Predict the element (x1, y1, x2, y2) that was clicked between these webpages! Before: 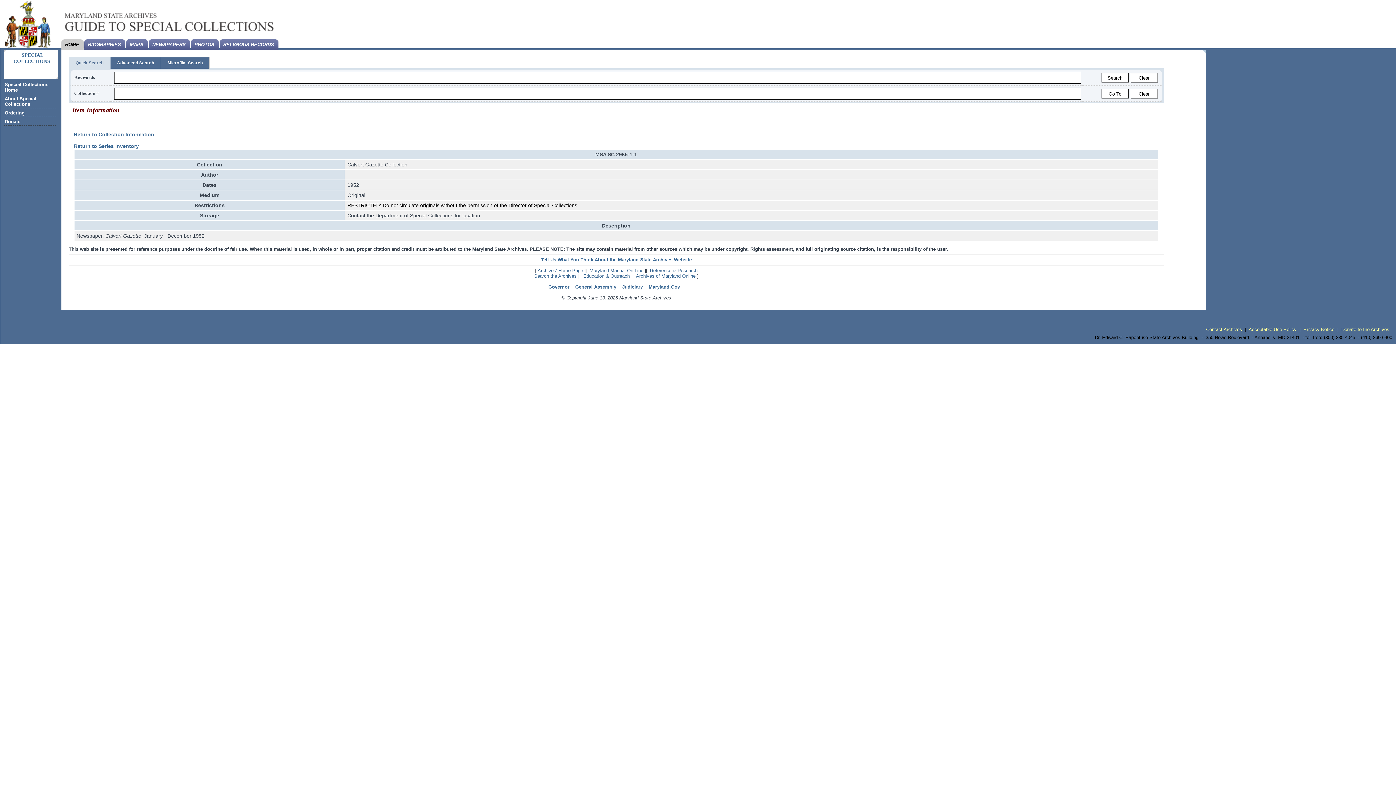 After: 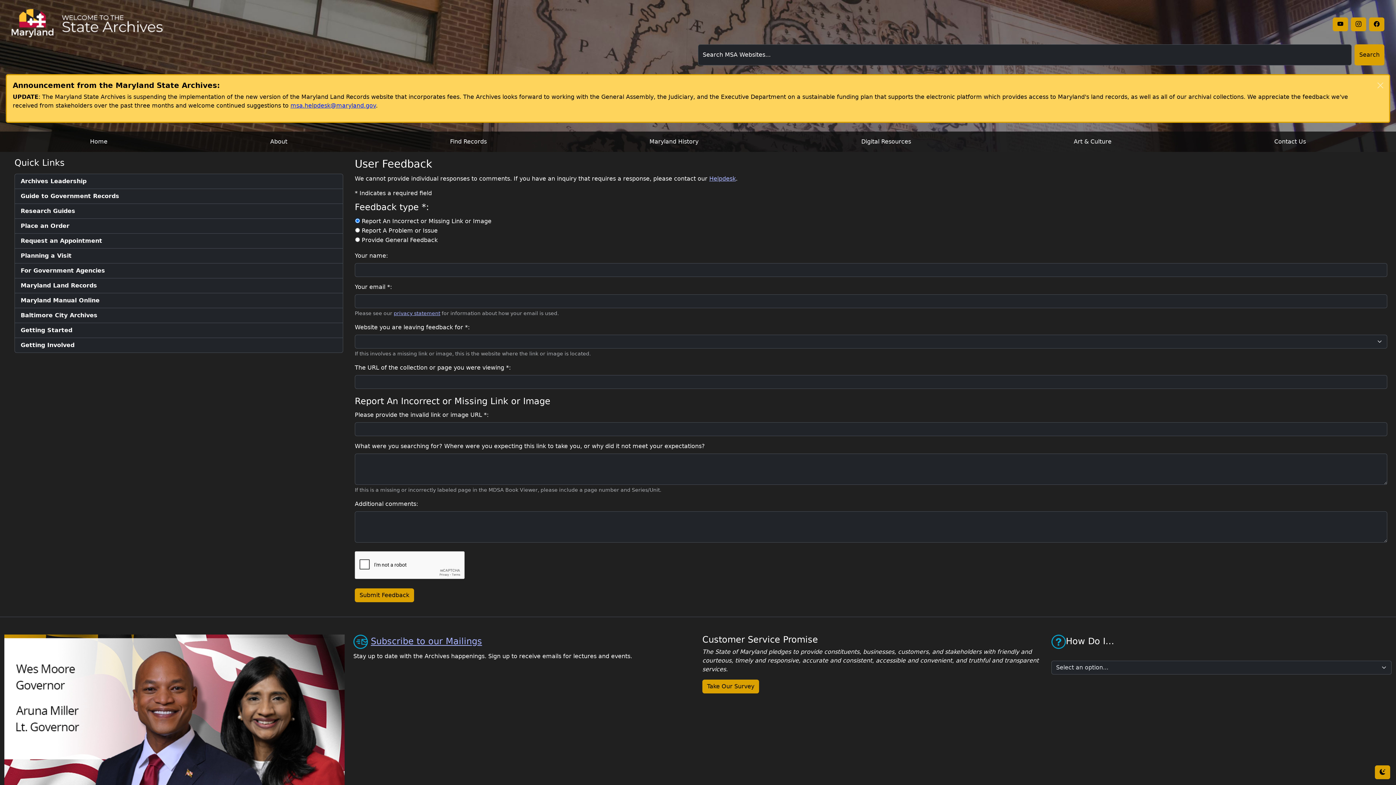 Action: bbox: (541, 257, 691, 262) label: Tell Us What You Think About the Maryland State Archives Website